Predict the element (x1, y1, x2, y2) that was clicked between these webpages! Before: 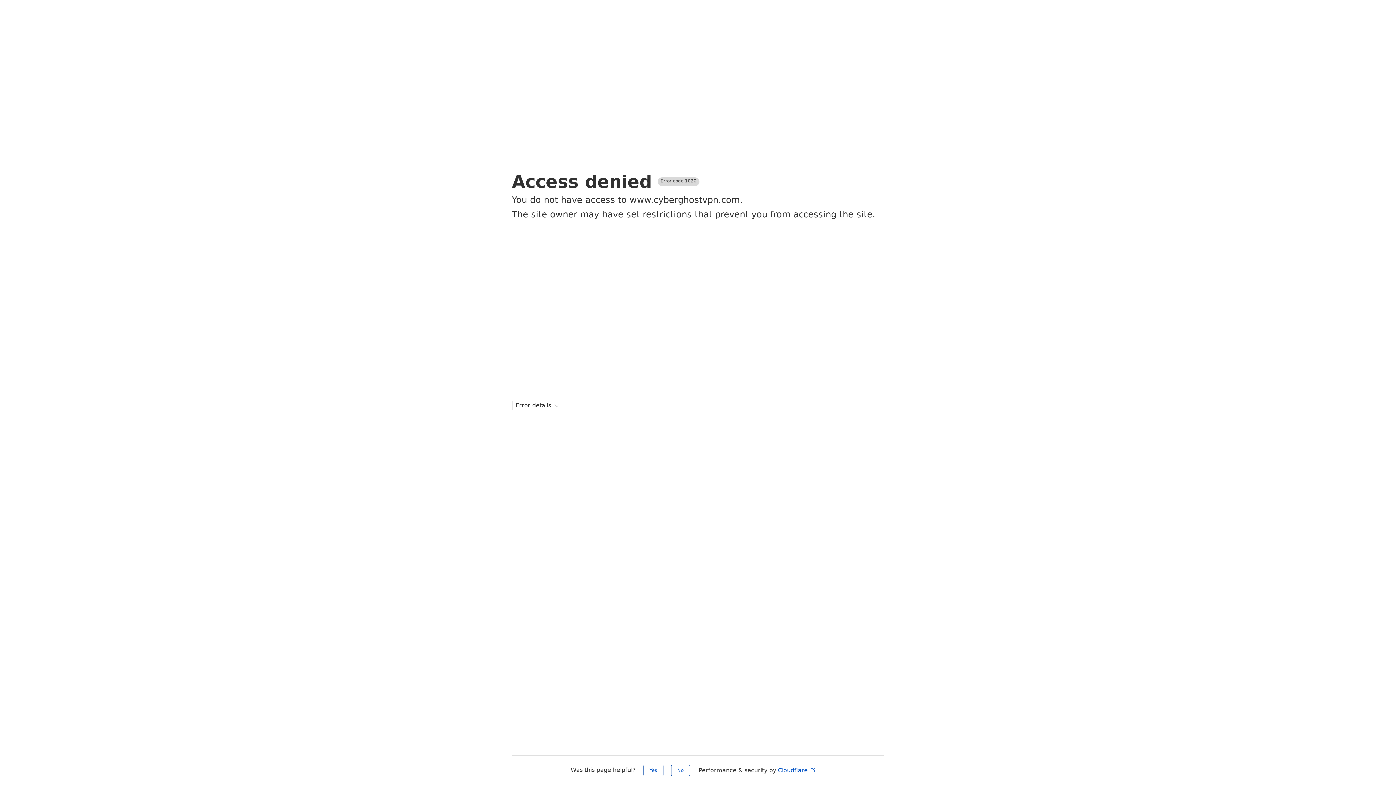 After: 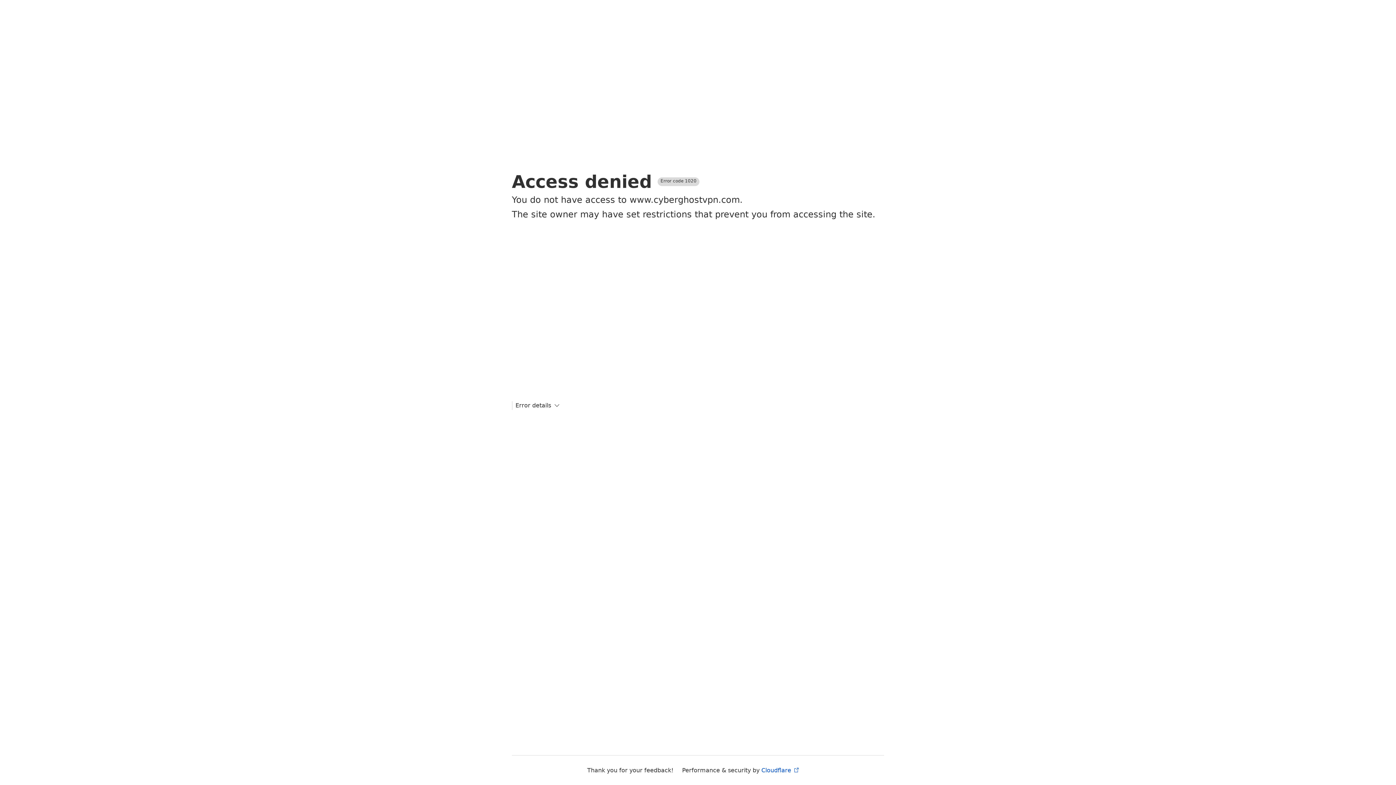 Action: label: No bbox: (671, 765, 690, 776)